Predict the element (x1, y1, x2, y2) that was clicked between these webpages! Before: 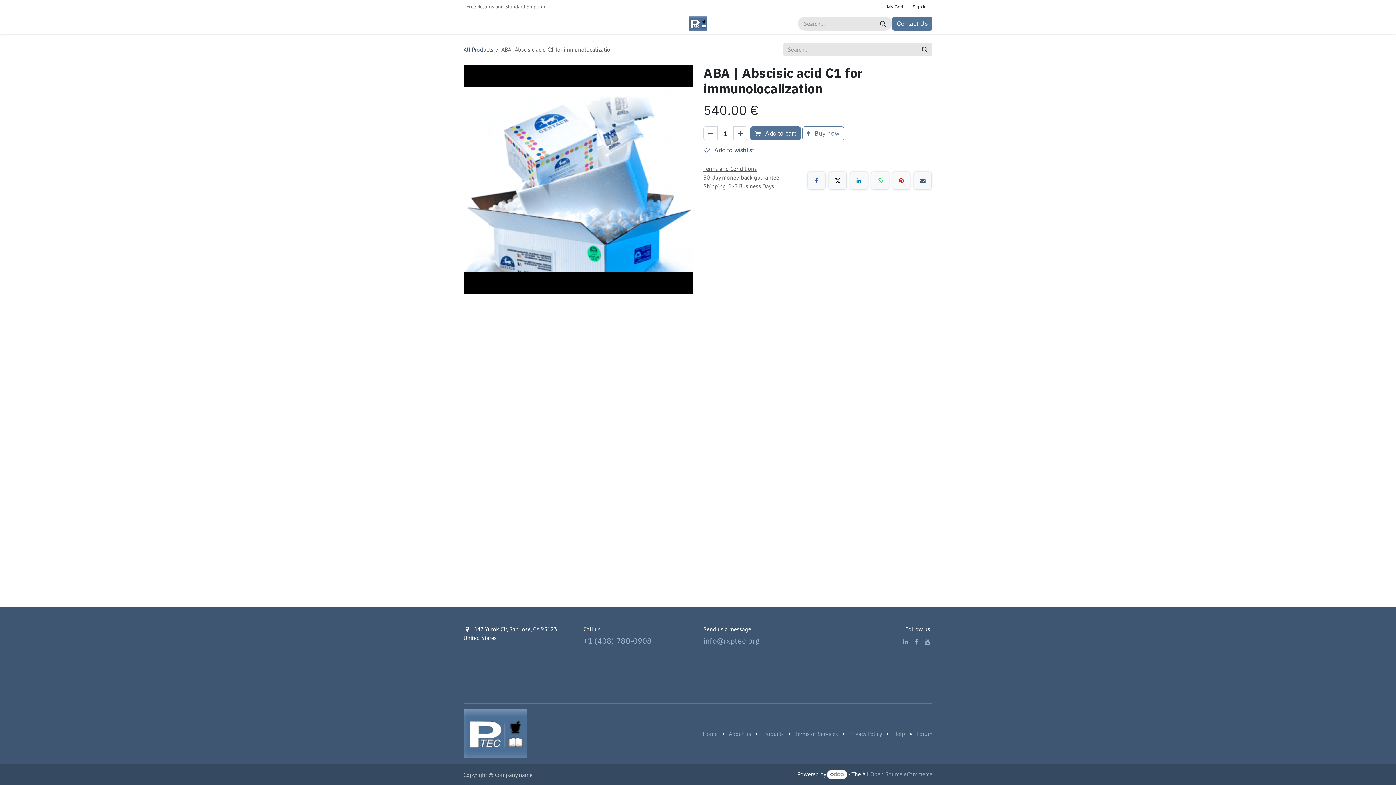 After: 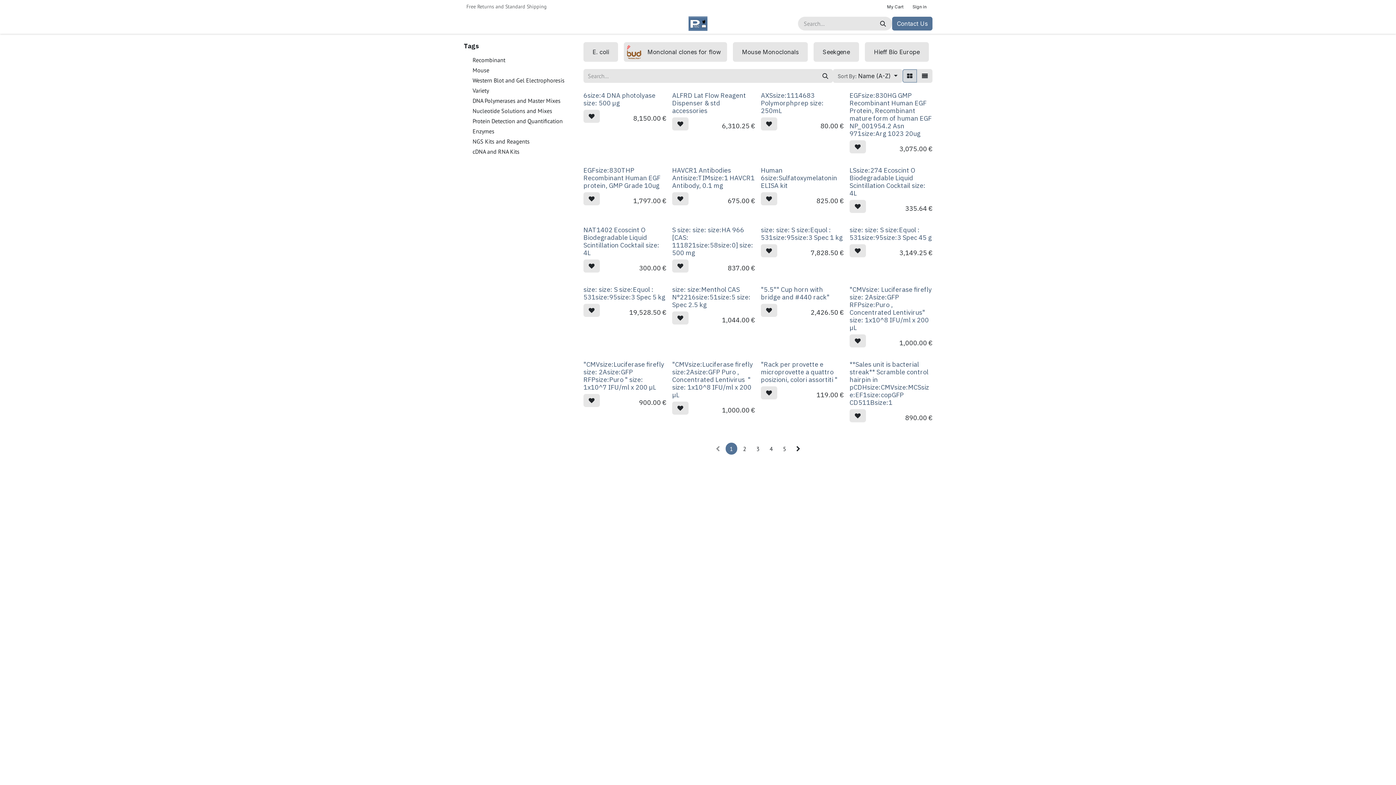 Action: bbox: (917, 42, 932, 56) label: Search